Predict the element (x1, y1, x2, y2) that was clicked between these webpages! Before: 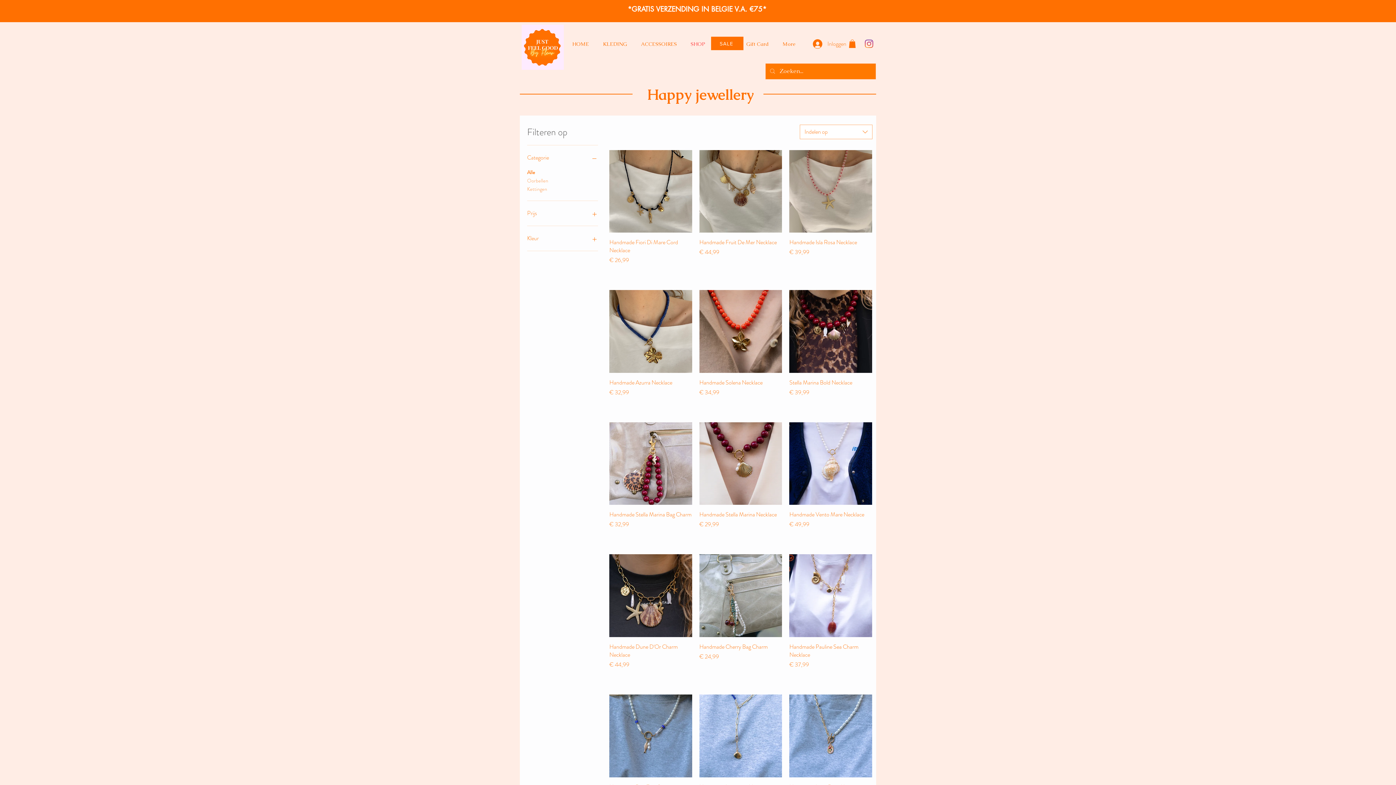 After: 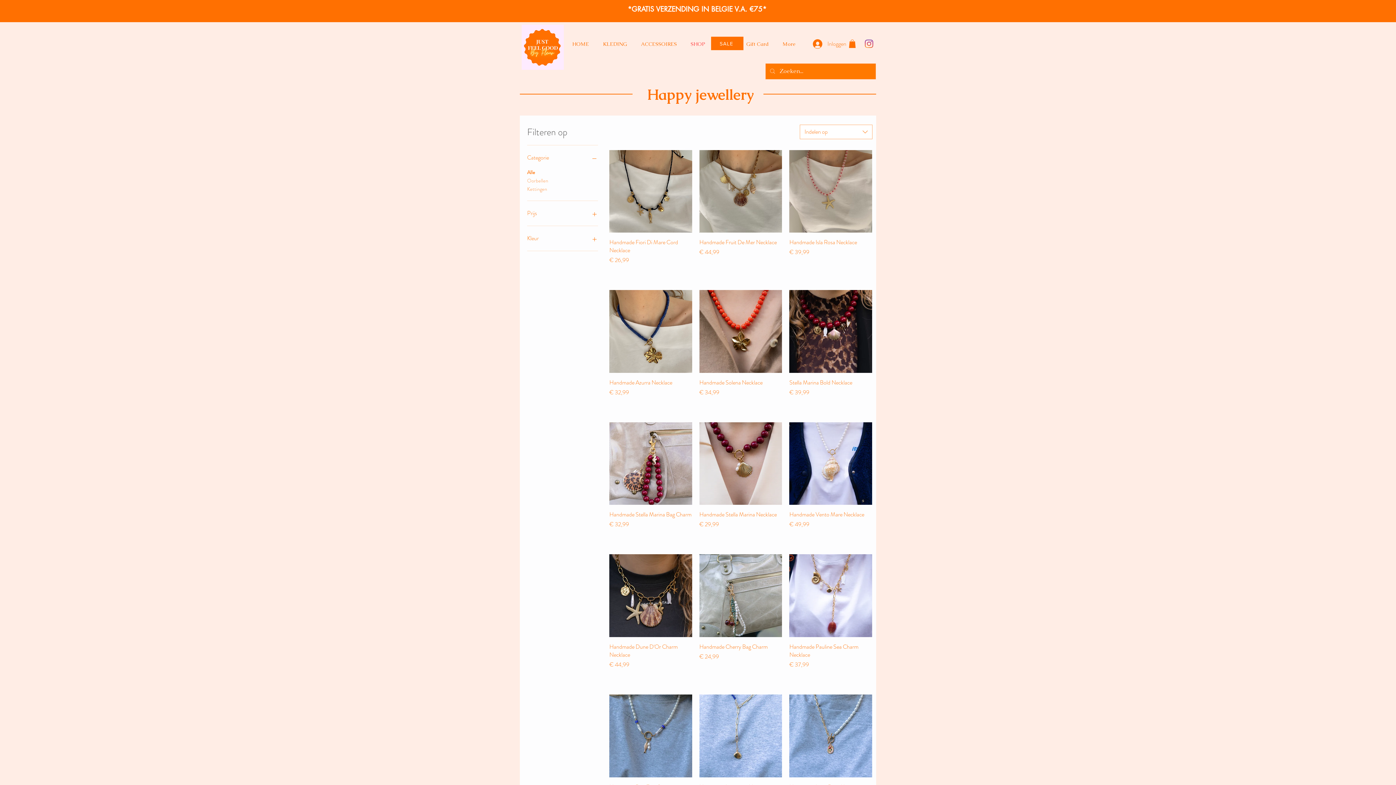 Action: bbox: (849, 39, 856, 47)